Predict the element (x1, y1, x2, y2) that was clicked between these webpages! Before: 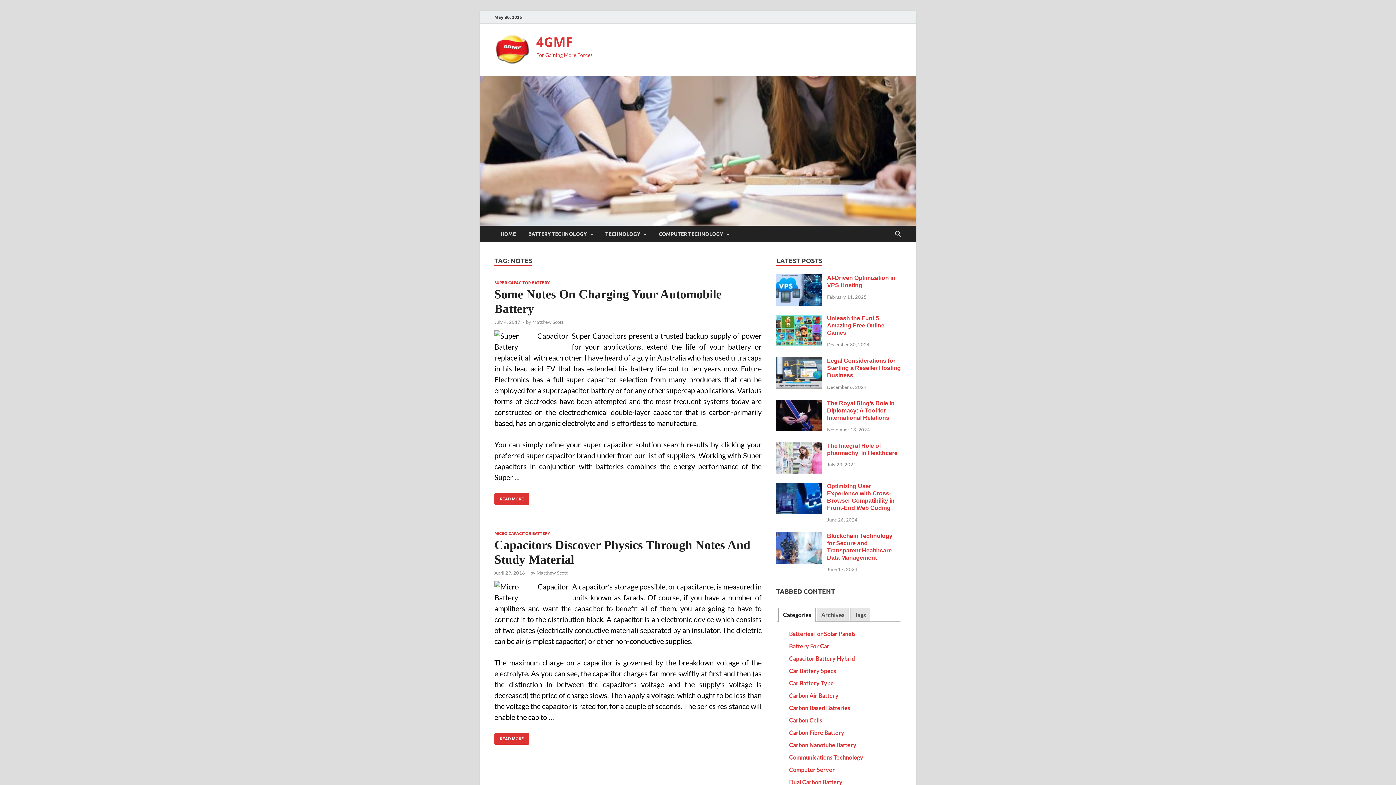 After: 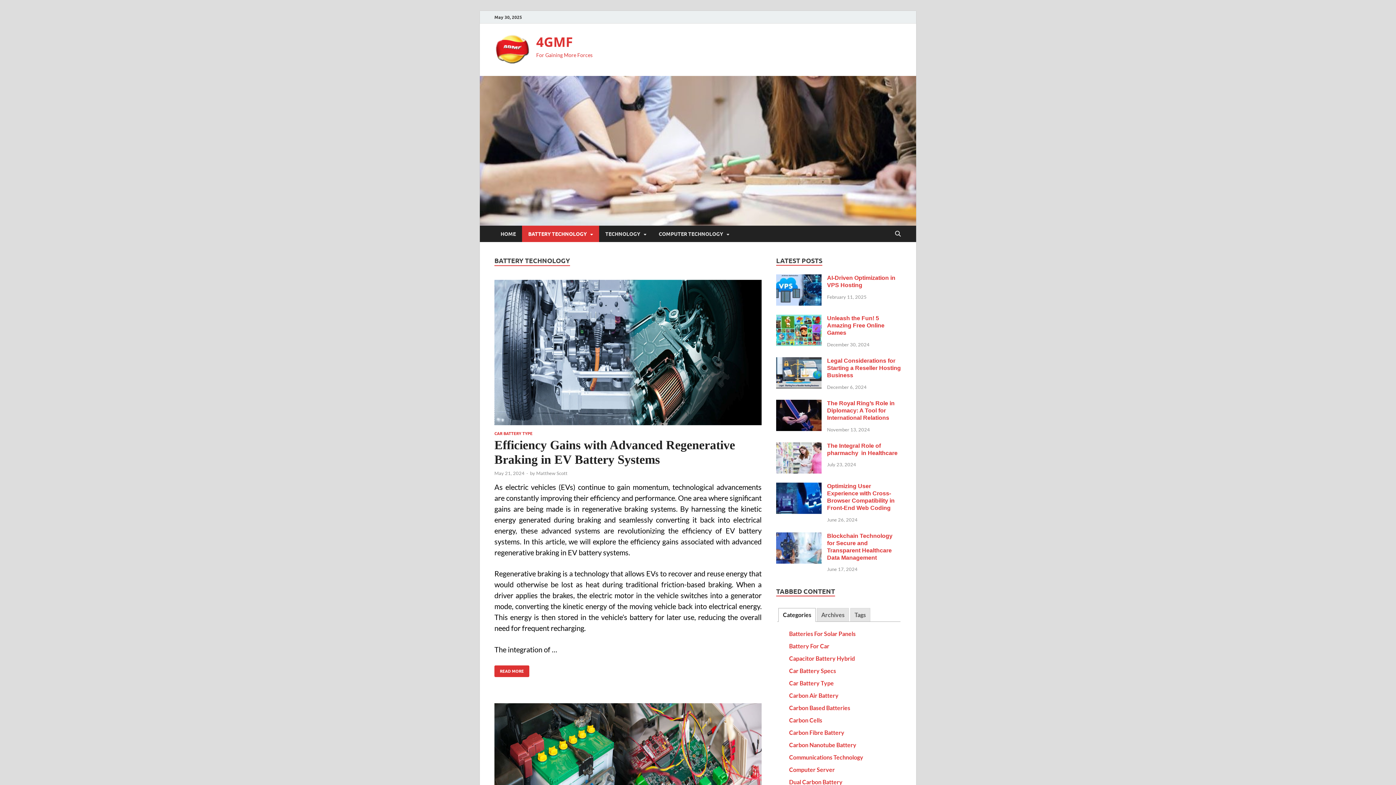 Action: bbox: (522, 225, 599, 242) label: BATTERY TECHNOLOGY